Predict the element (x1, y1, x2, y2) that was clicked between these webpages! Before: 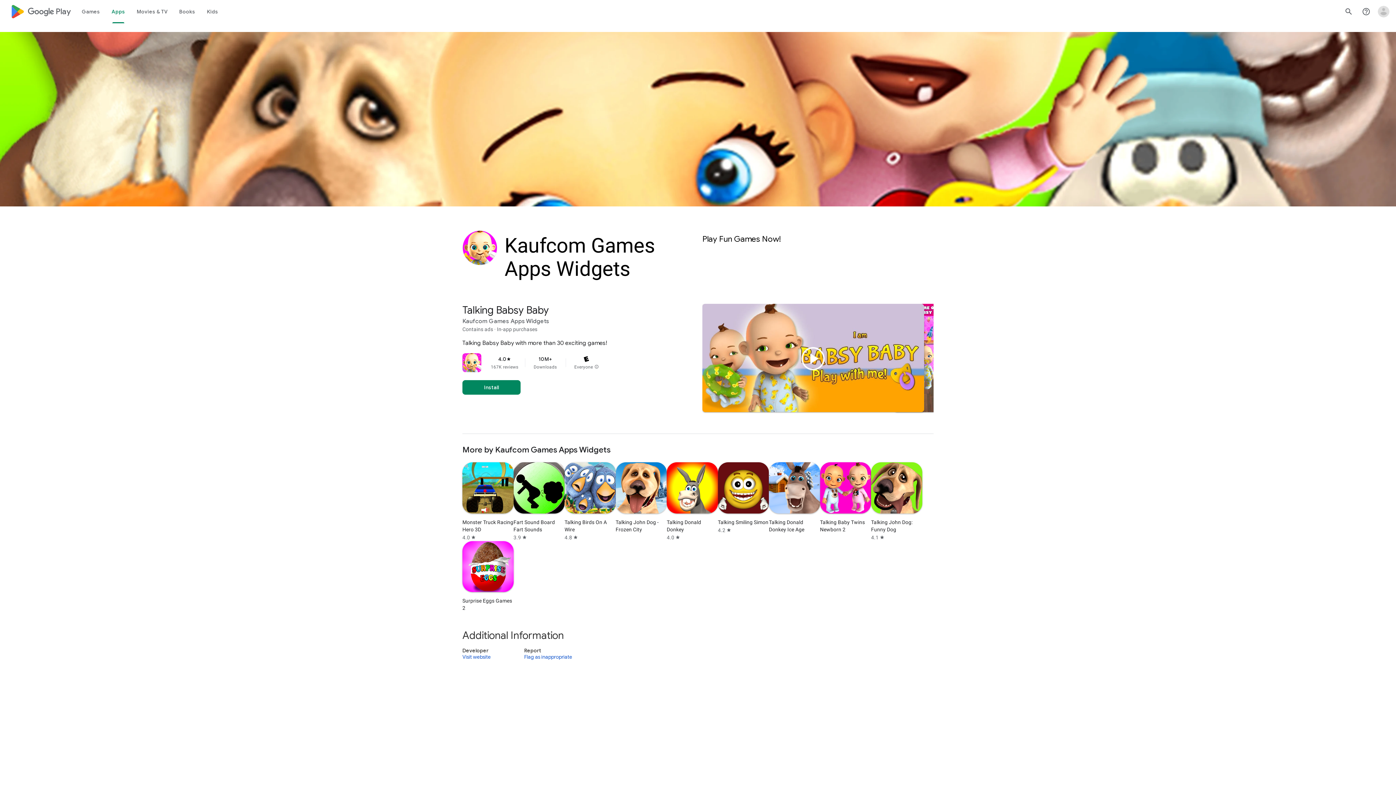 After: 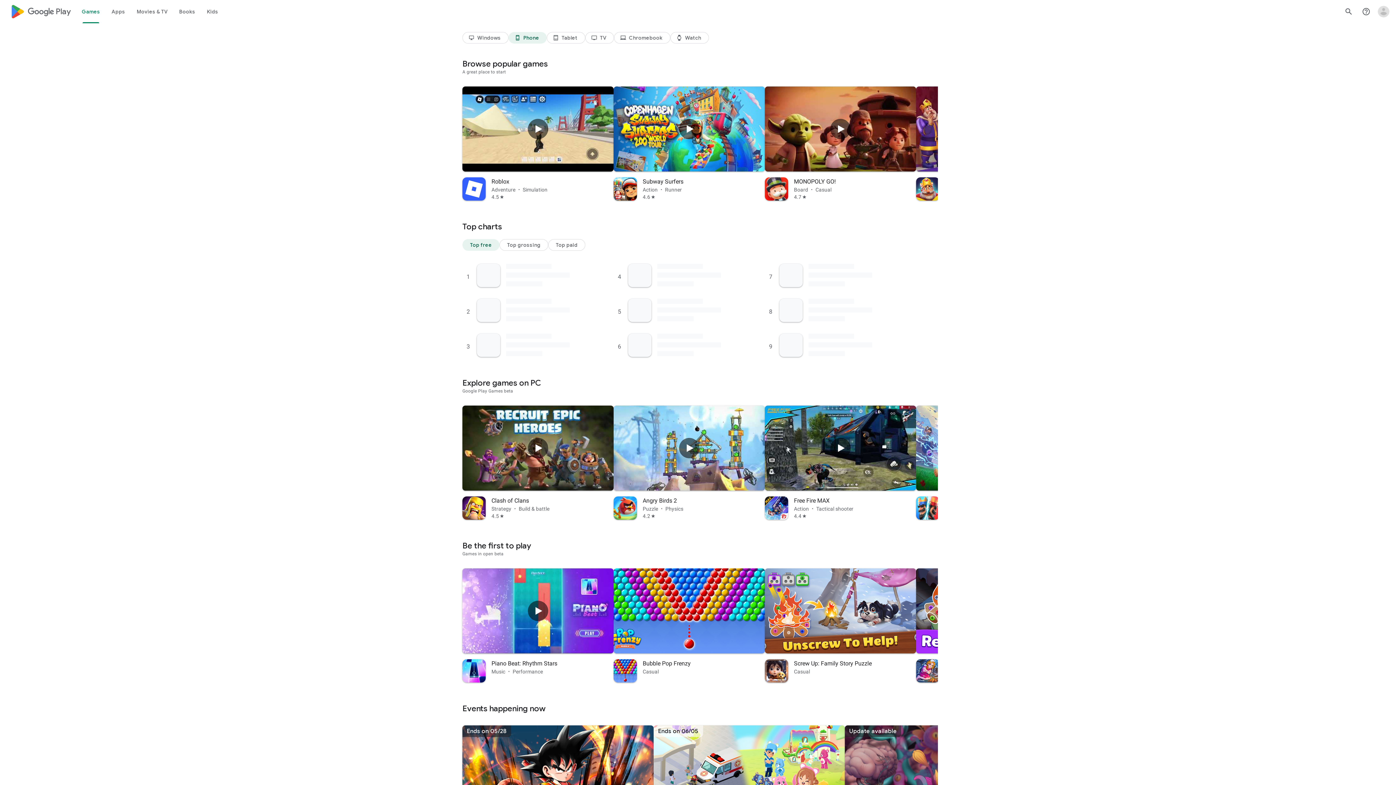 Action: bbox: (76, 0, 105, 23) label: Games